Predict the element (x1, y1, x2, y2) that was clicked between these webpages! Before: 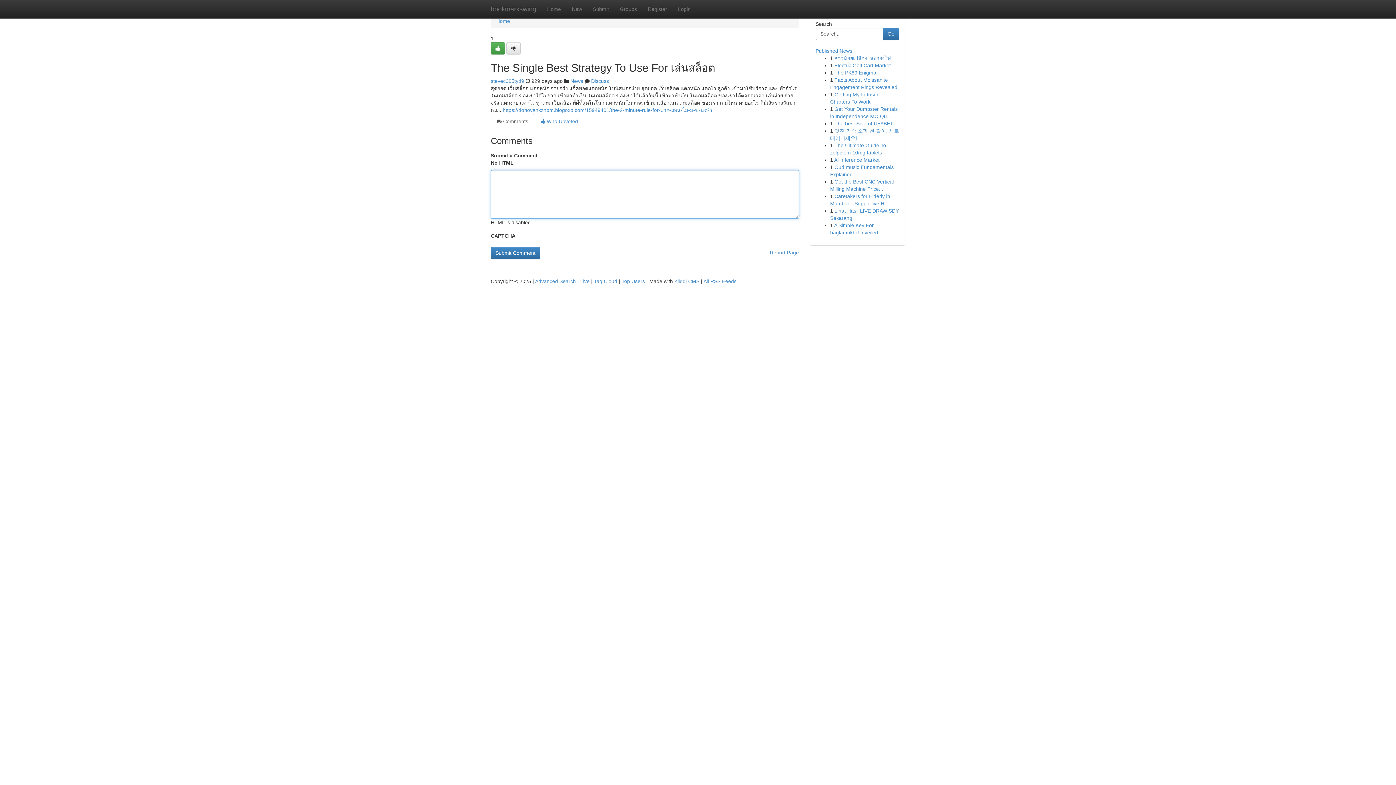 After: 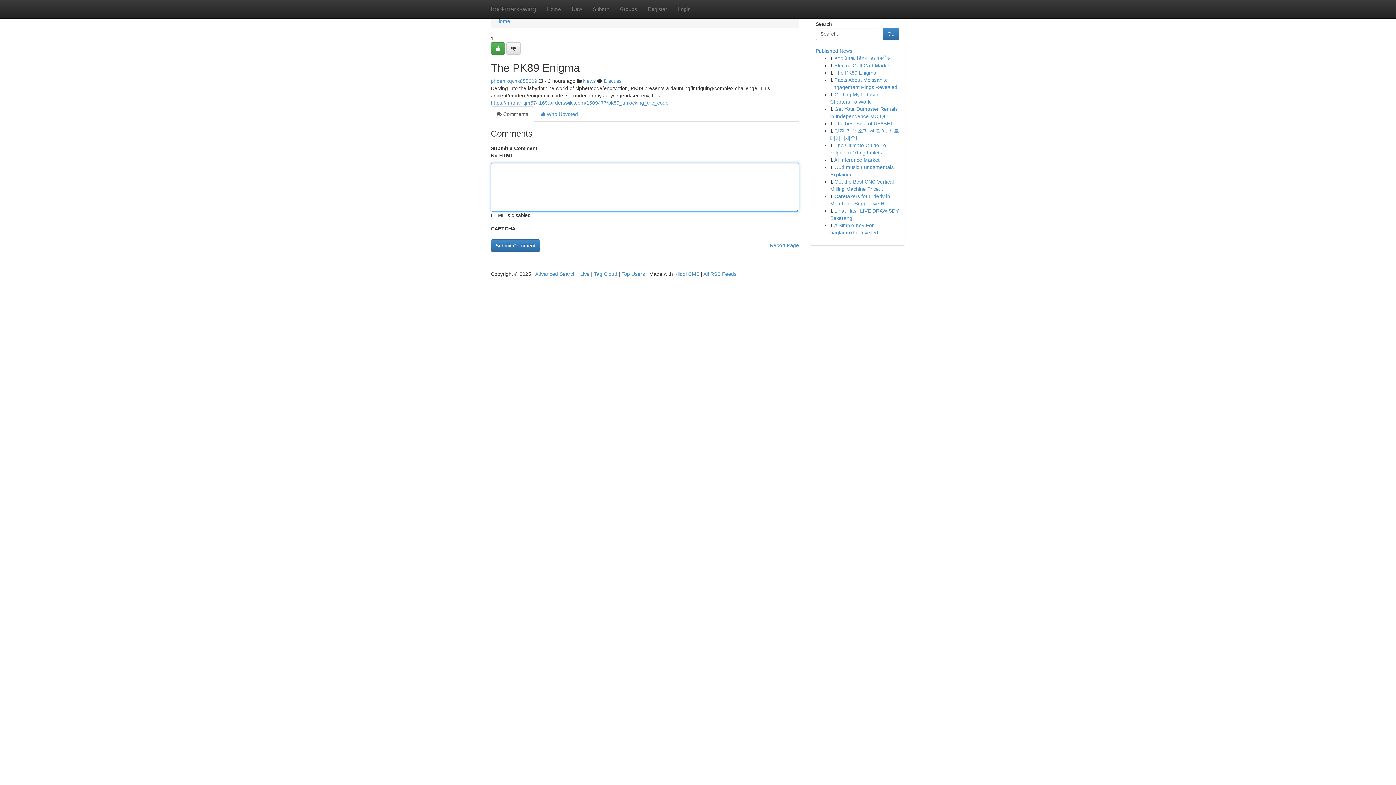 Action: label: The PK89 Enigma bbox: (834, 69, 876, 75)